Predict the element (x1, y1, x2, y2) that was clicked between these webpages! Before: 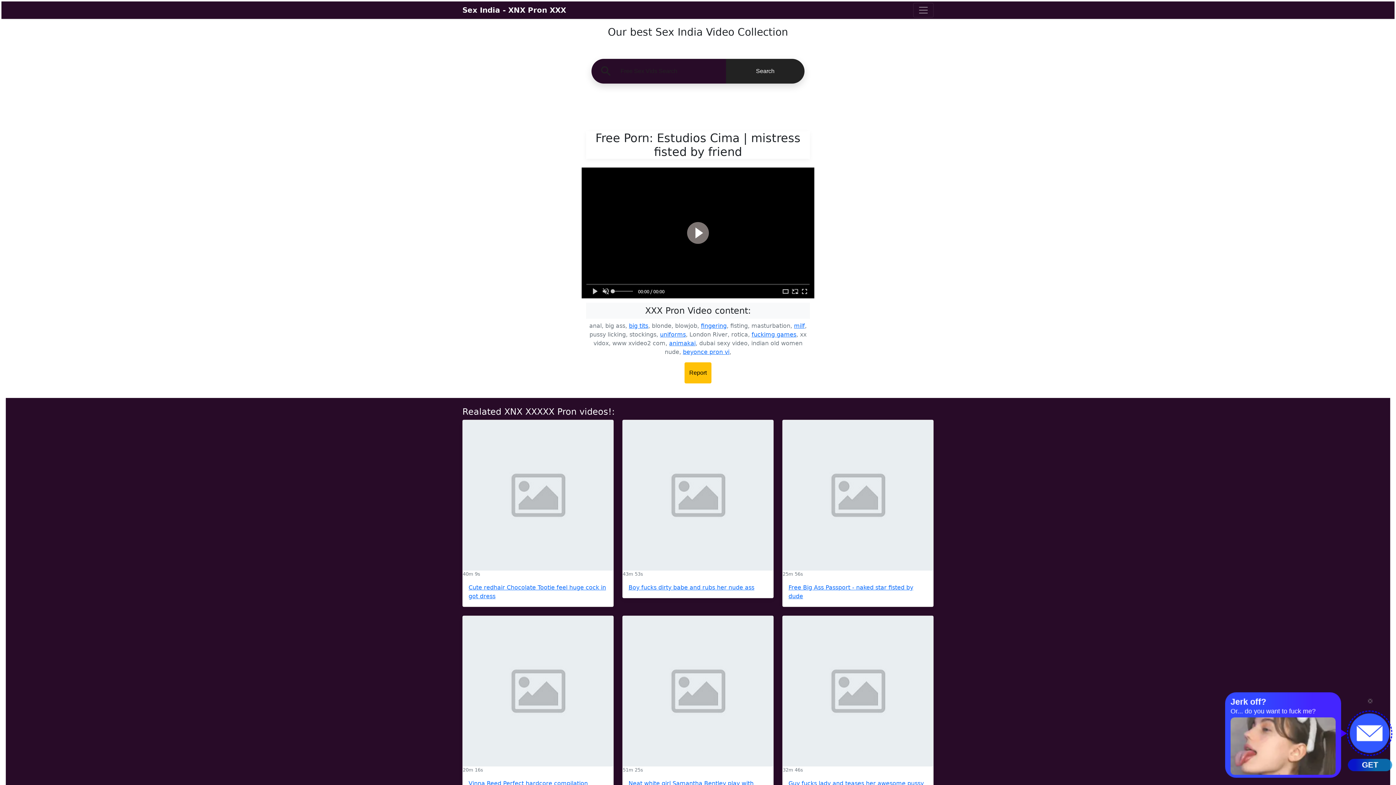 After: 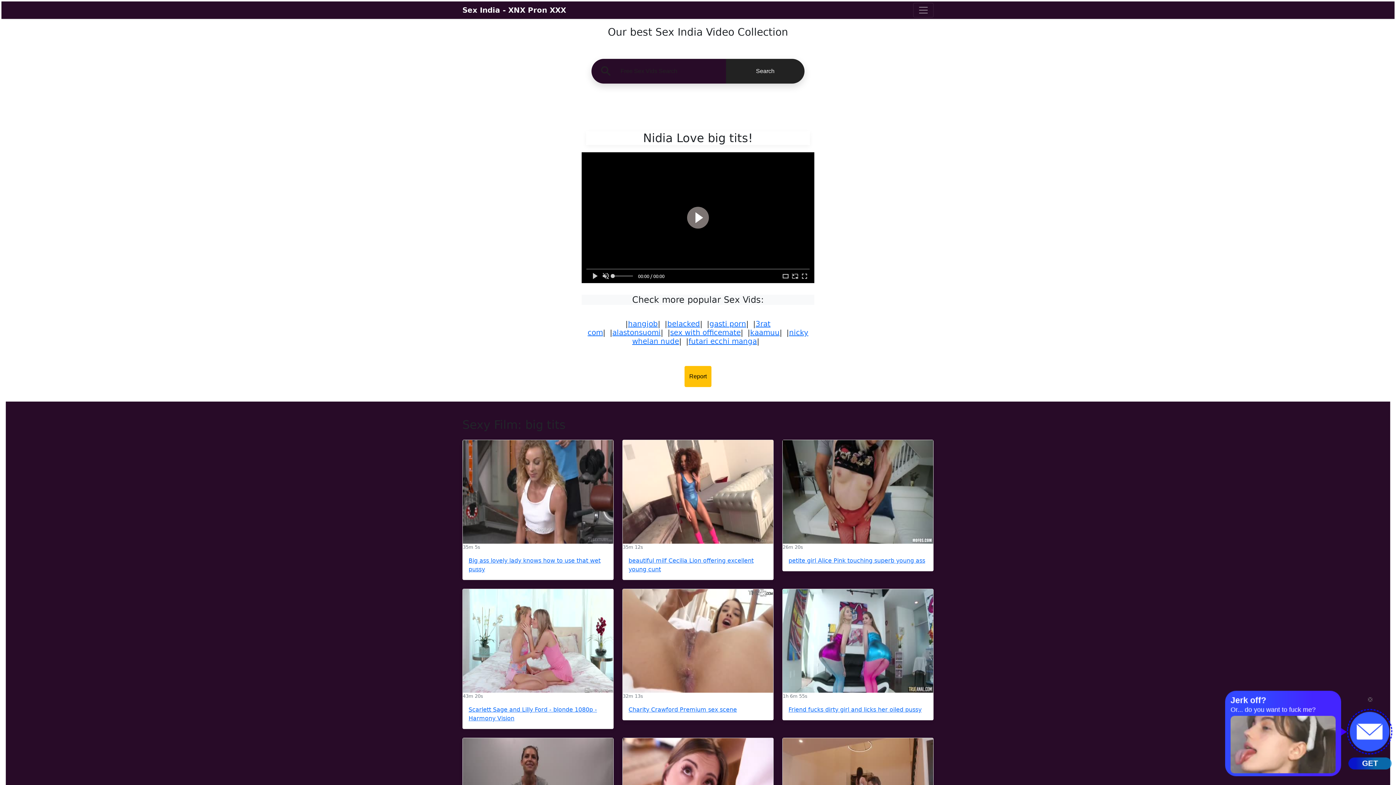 Action: label: big tits bbox: (629, 322, 648, 329)